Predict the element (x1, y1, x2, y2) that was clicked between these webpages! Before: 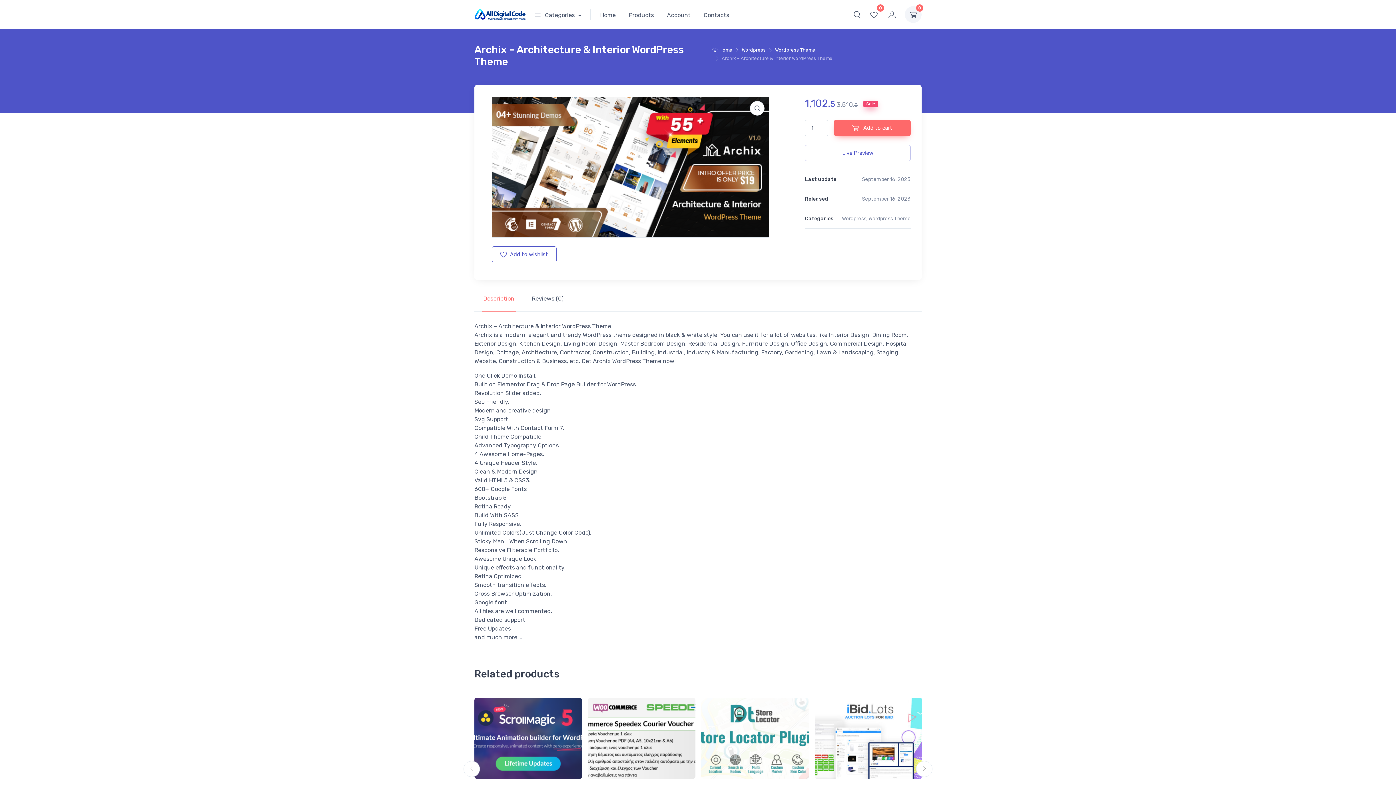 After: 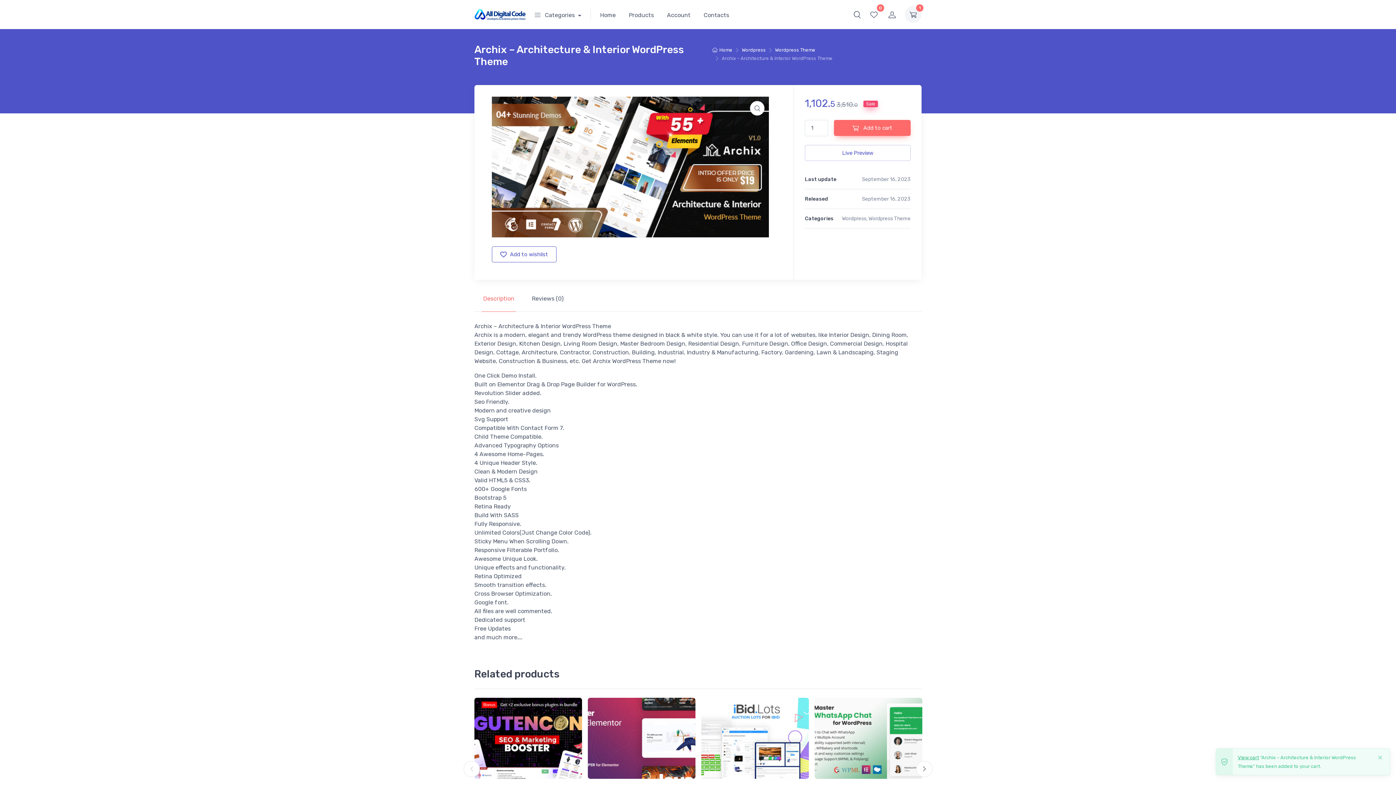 Action: bbox: (834, 120, 910, 136) label:  Add to cart